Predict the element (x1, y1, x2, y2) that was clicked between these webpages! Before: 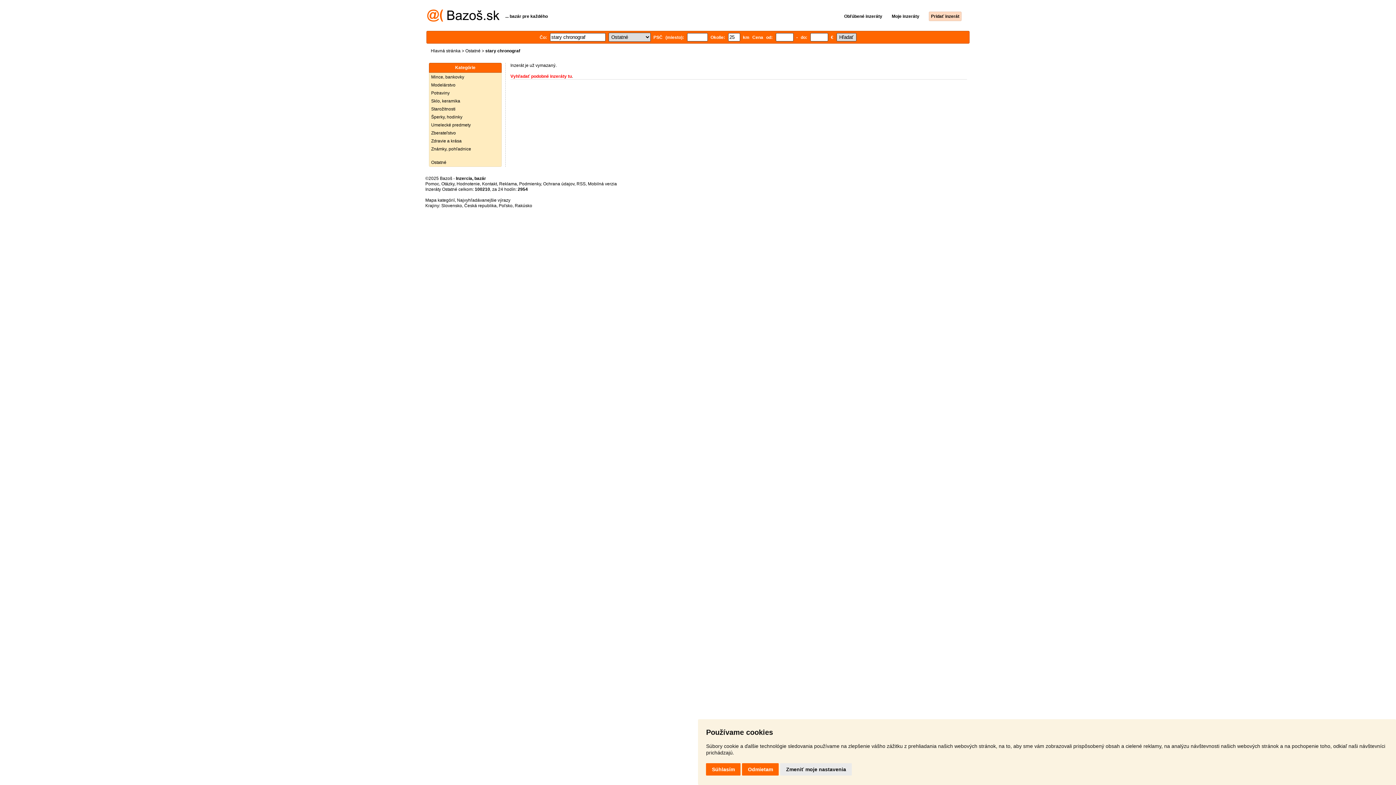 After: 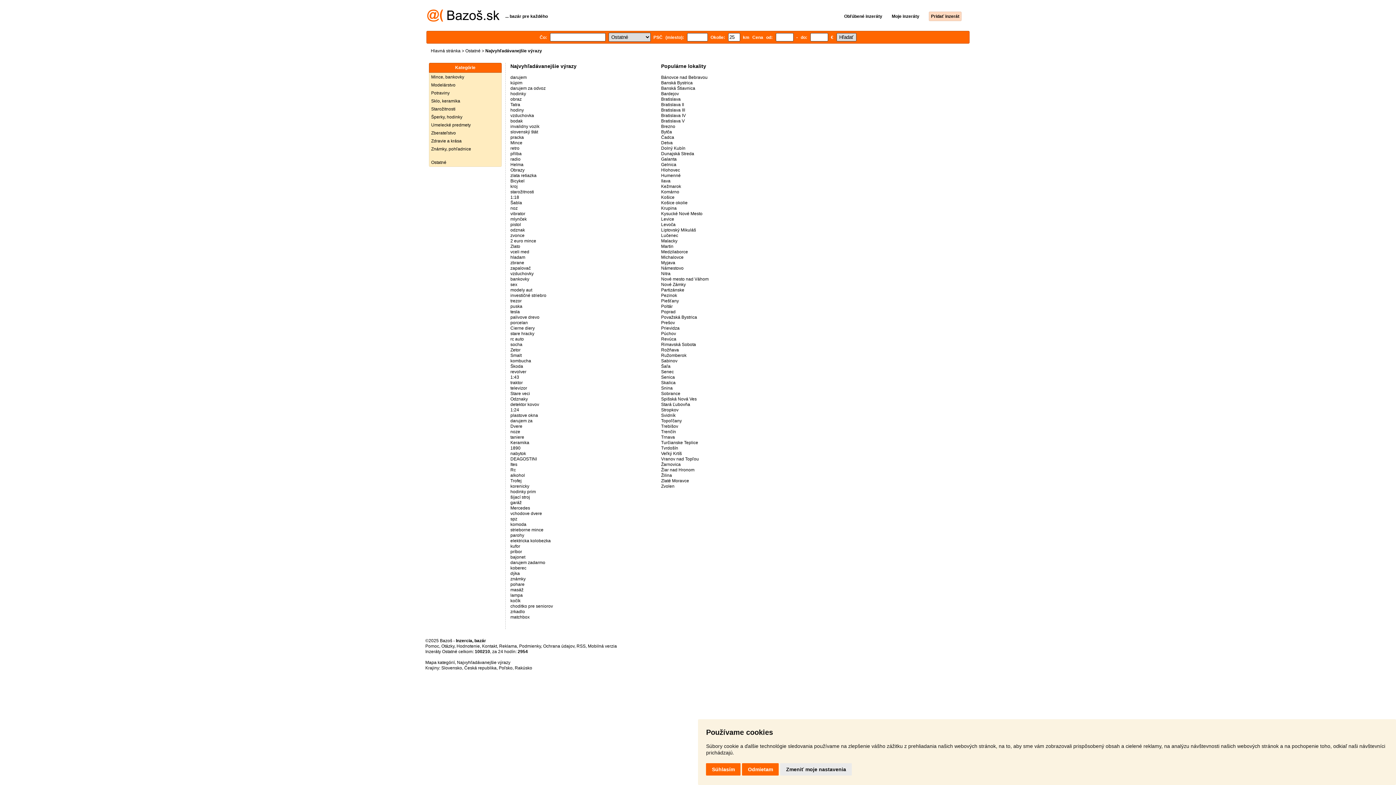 Action: bbox: (457, 197, 510, 202) label: Najvyhľadávanejšie výrazy